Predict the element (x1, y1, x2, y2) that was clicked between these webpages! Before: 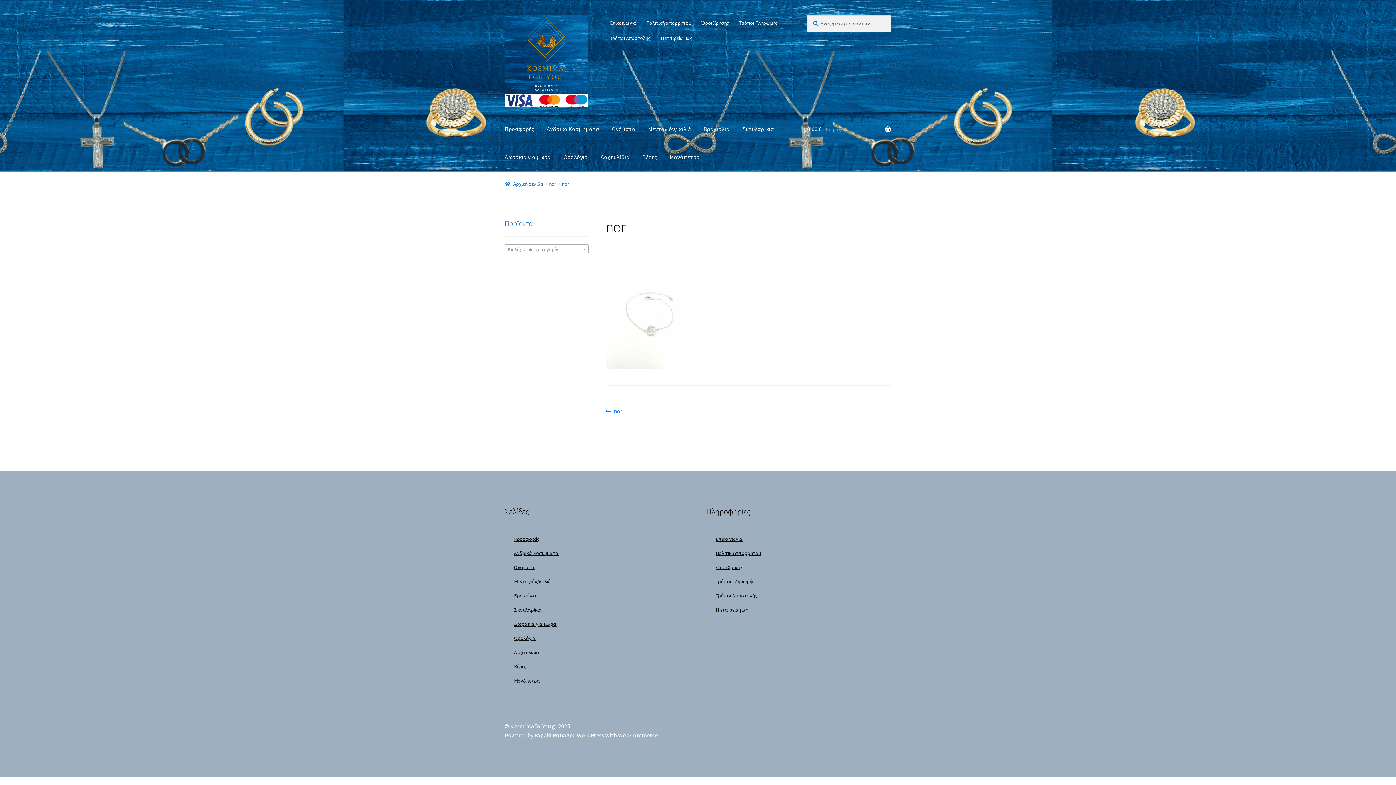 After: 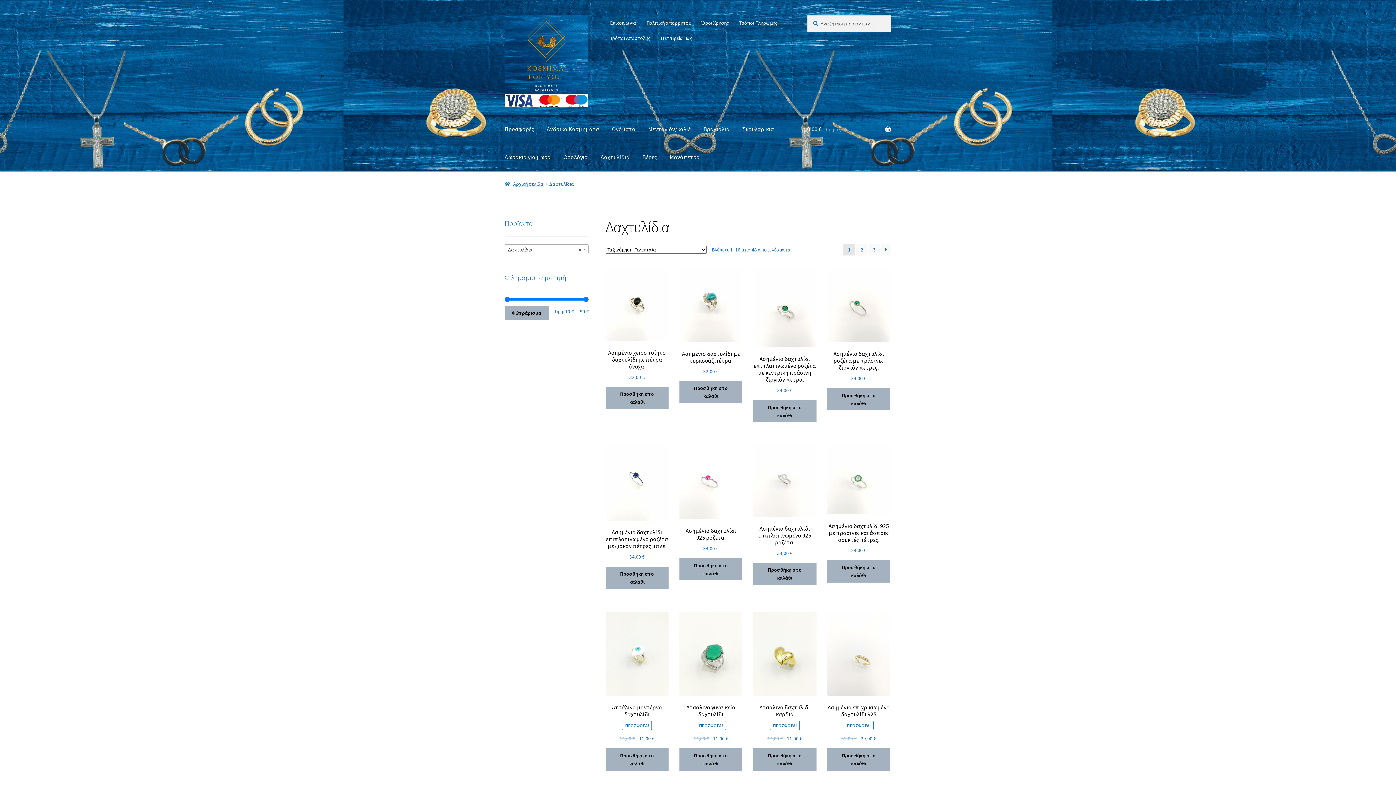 Action: label: Δαχτυλίδια bbox: (594, 143, 635, 171)